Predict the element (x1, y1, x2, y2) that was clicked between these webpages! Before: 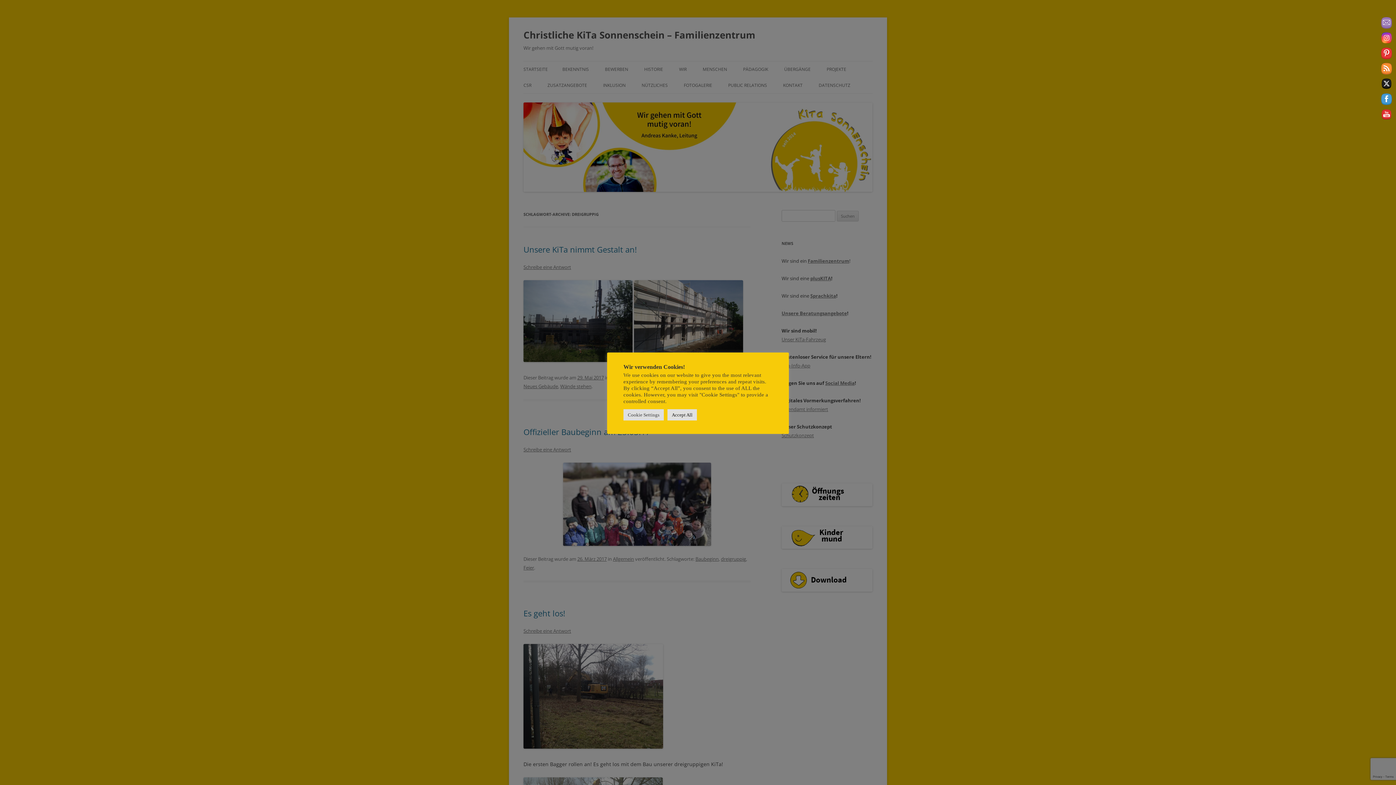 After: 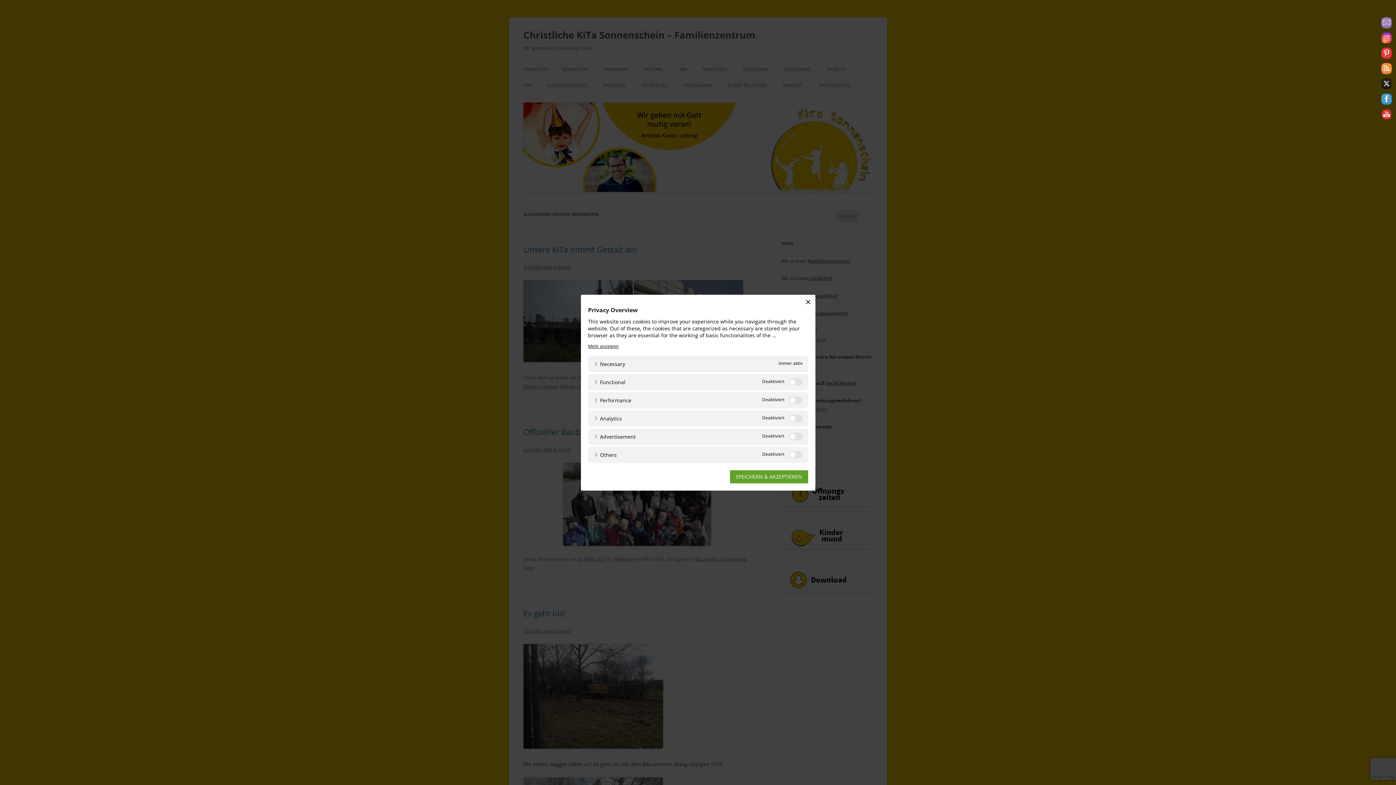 Action: bbox: (623, 409, 664, 420) label: Cookie Settings